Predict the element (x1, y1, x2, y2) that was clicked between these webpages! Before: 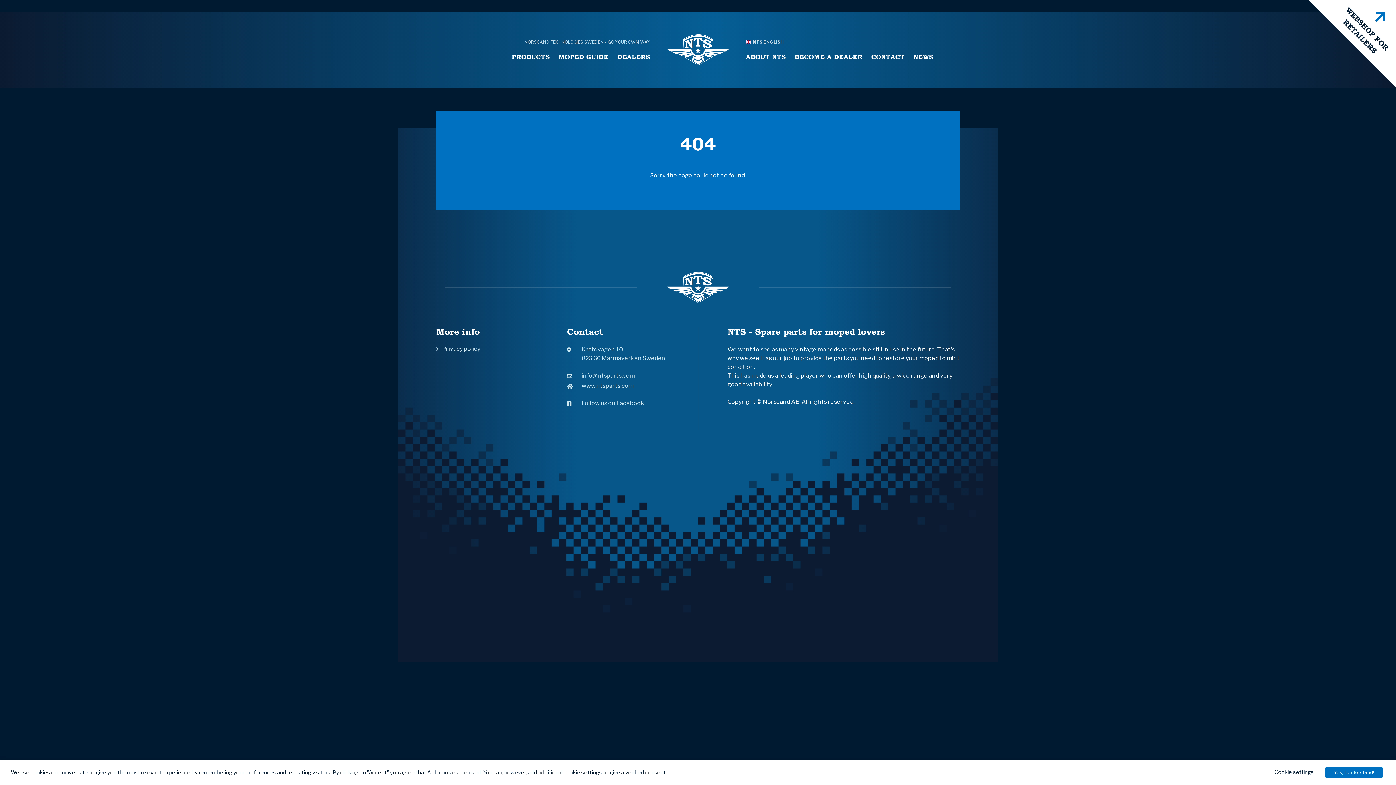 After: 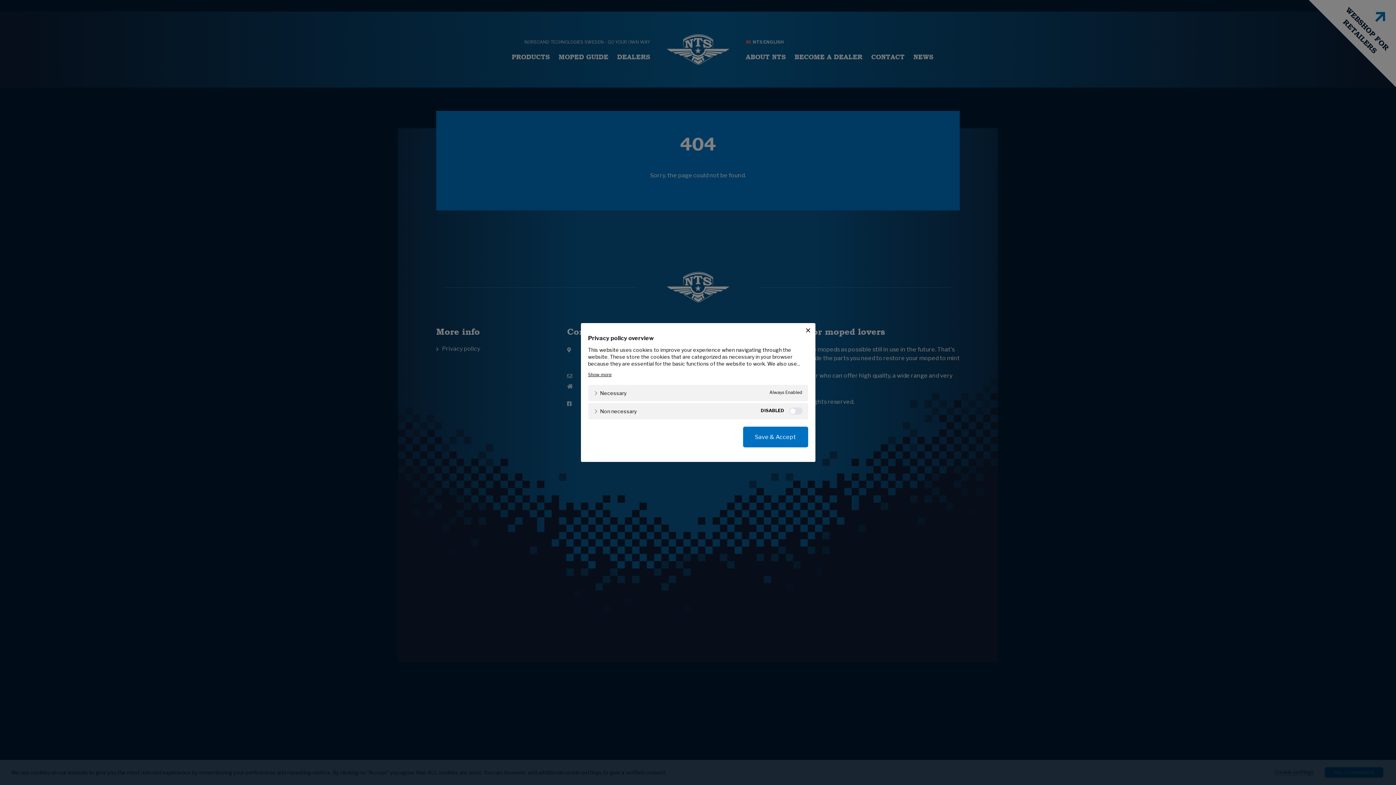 Action: bbox: (1274, 769, 1314, 776) label: Cookie settings